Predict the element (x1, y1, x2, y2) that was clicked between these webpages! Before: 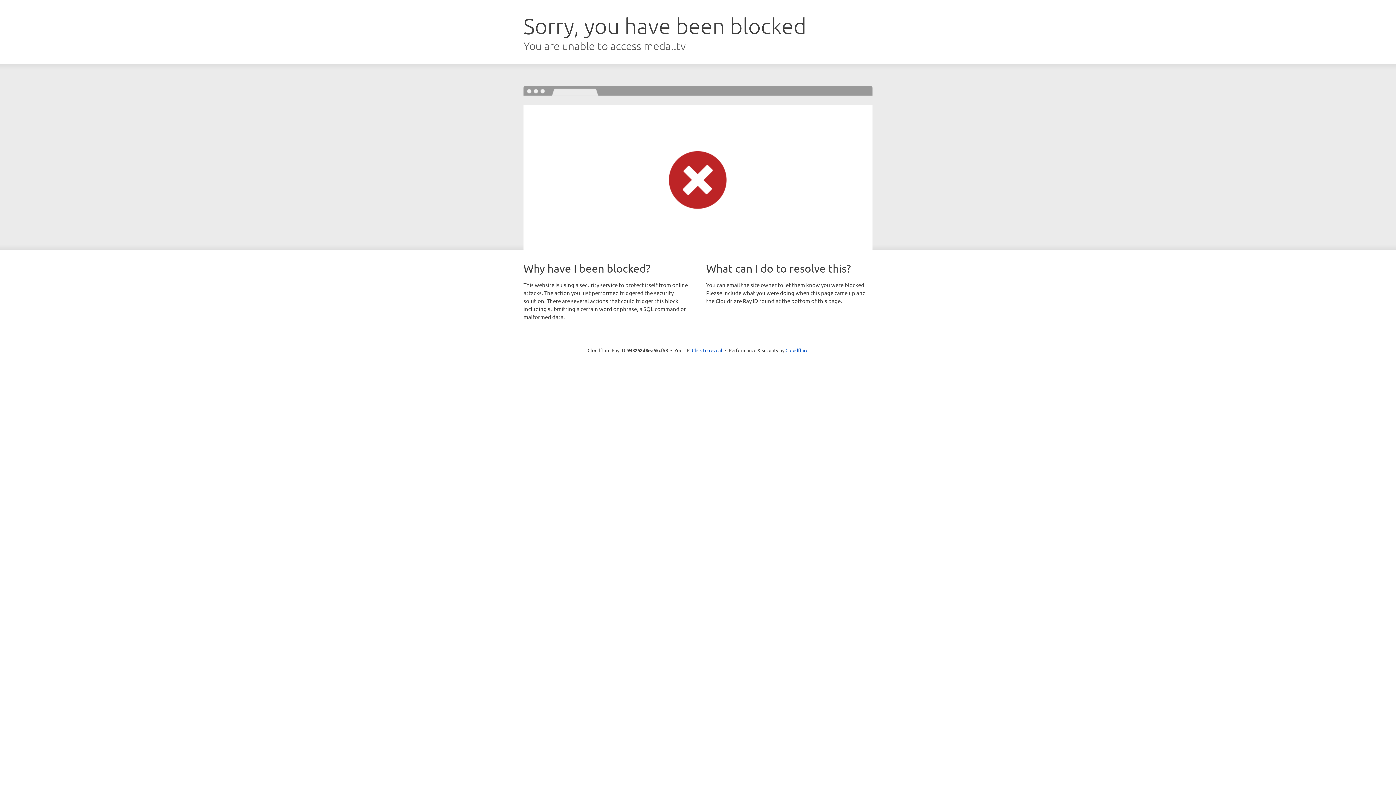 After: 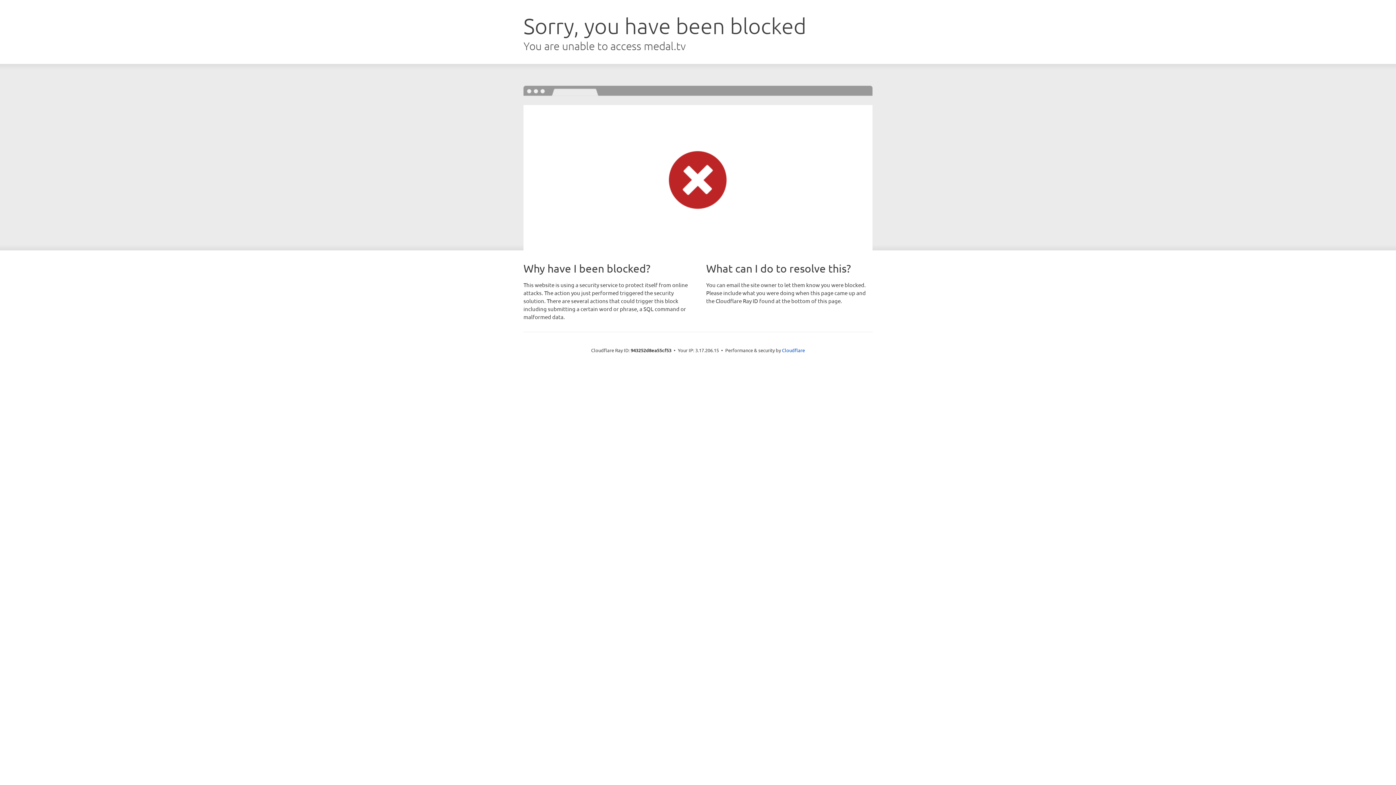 Action: label: Click to reveal bbox: (692, 346, 722, 353)